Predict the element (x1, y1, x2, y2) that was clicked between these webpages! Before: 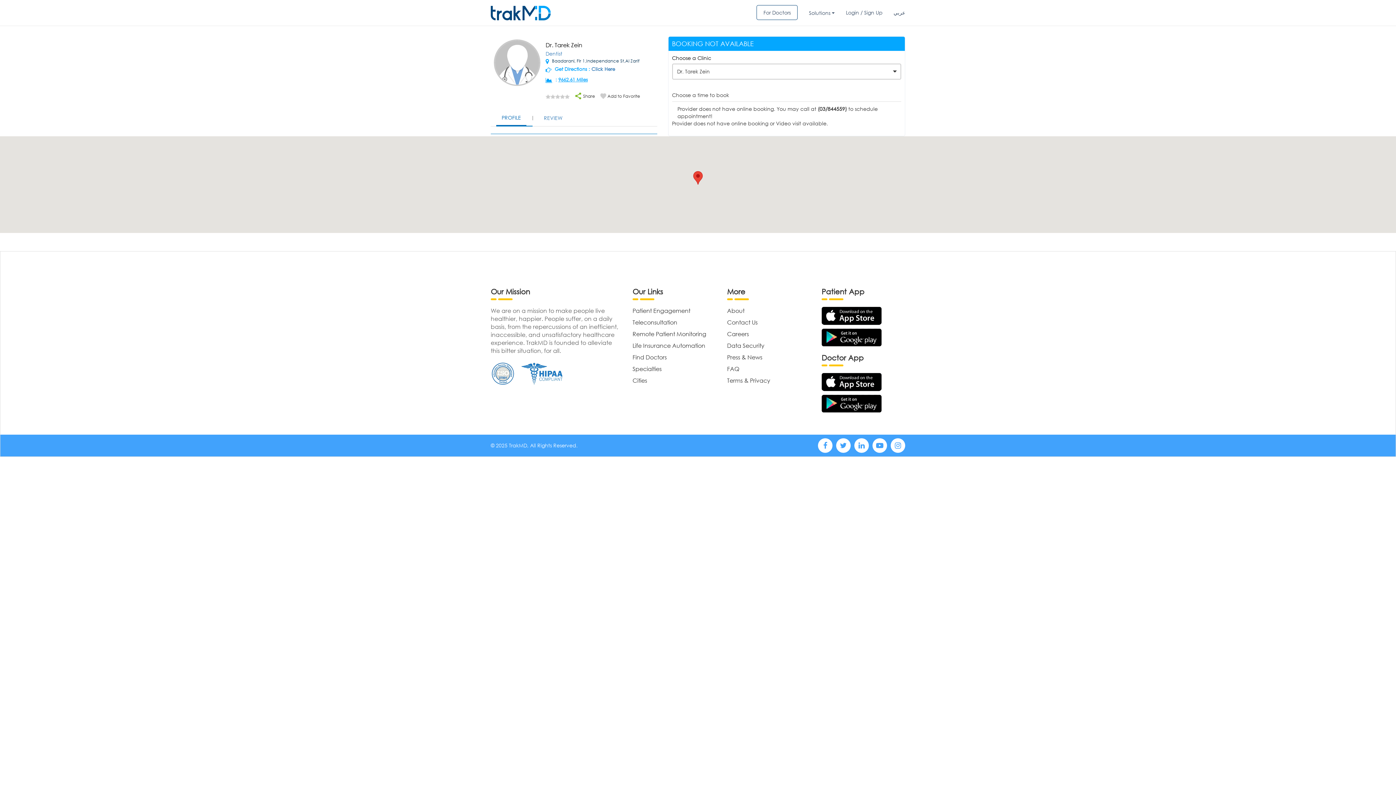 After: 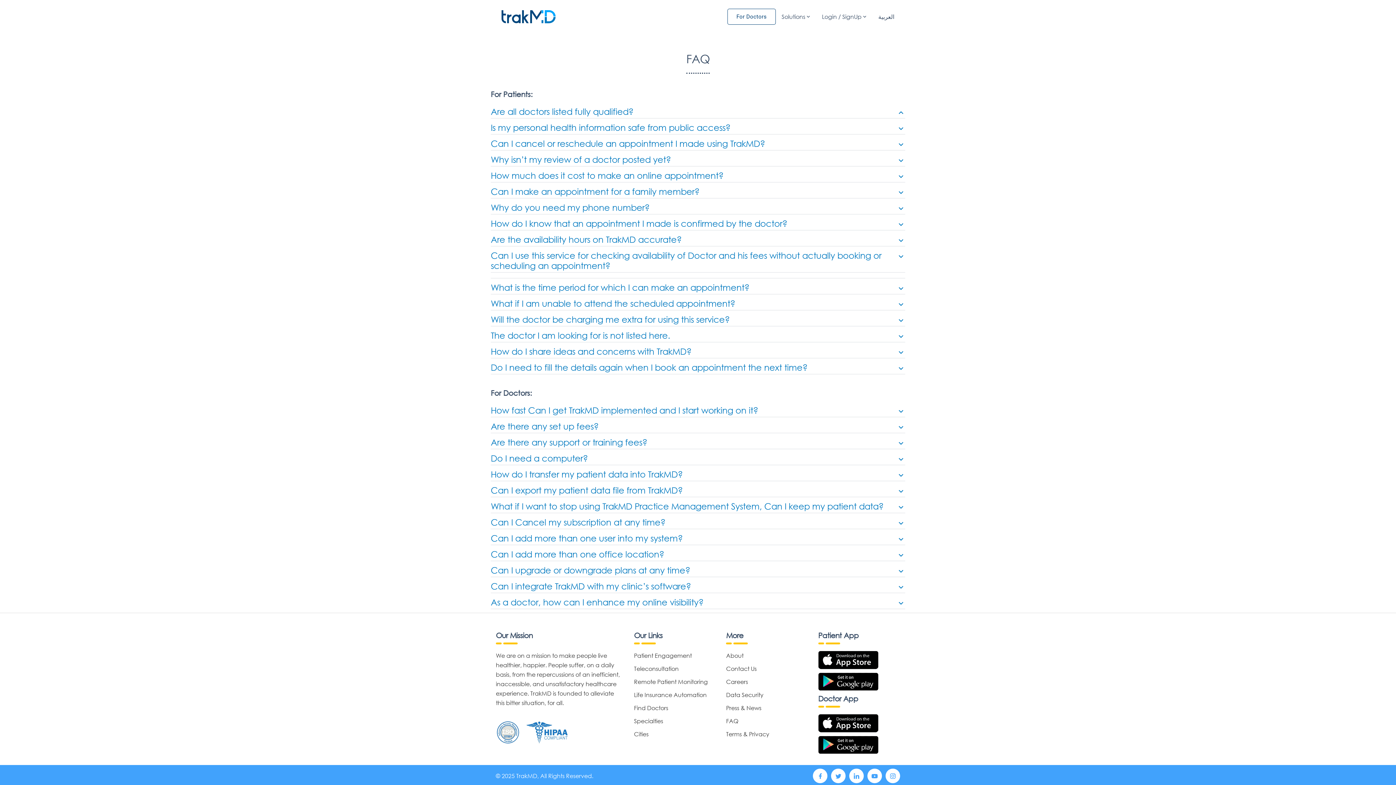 Action: bbox: (727, 365, 739, 372) label: FAQ